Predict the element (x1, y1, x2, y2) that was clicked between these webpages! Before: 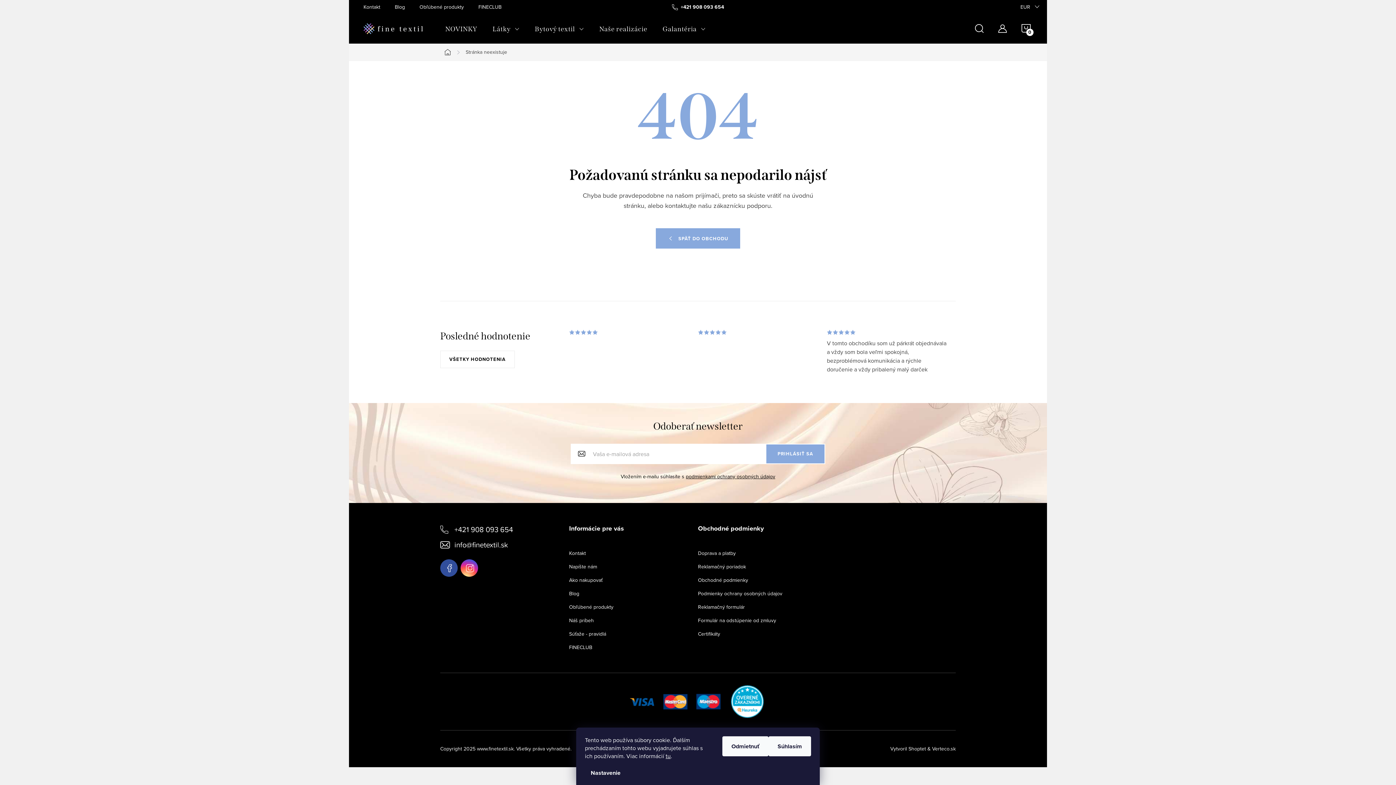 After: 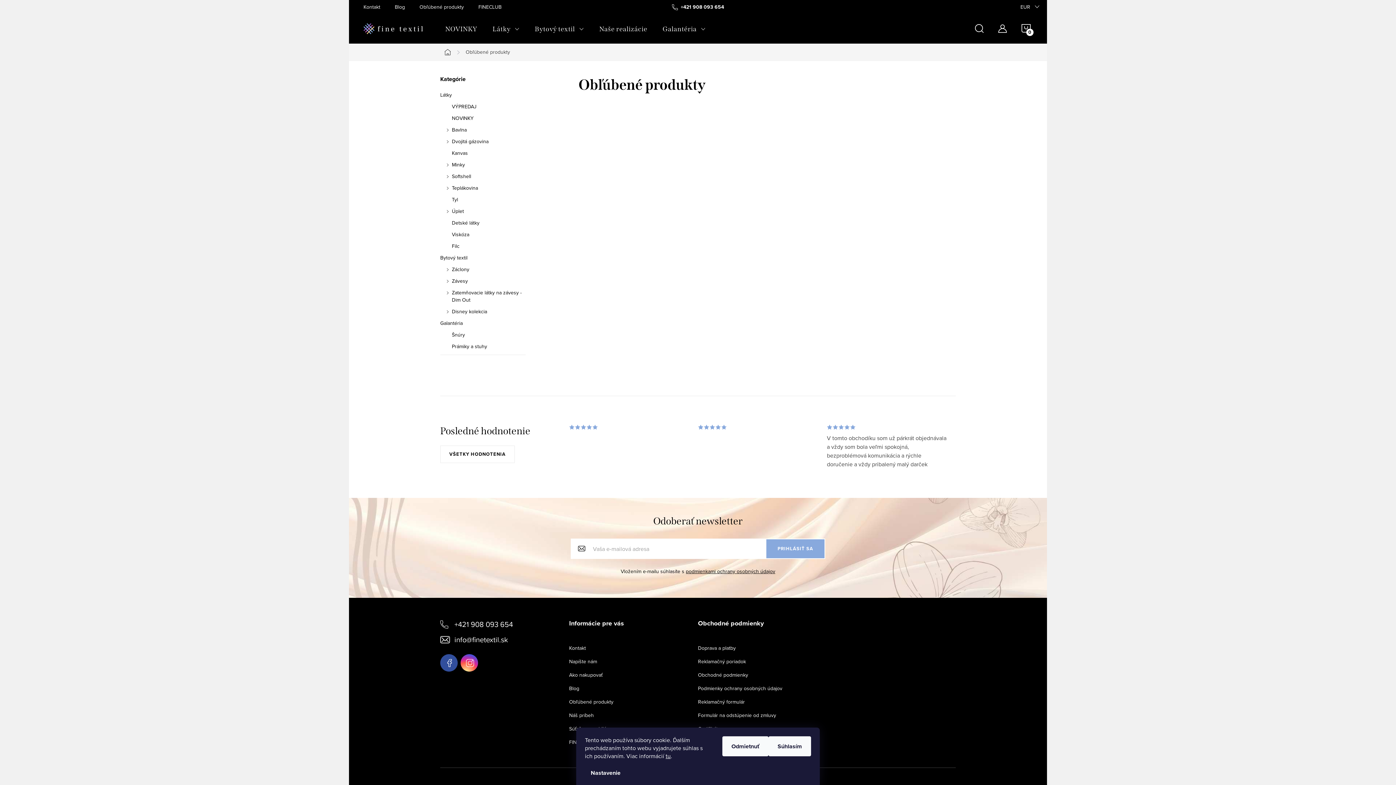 Action: bbox: (419, 0, 478, 14) label: Obľúbené produkty